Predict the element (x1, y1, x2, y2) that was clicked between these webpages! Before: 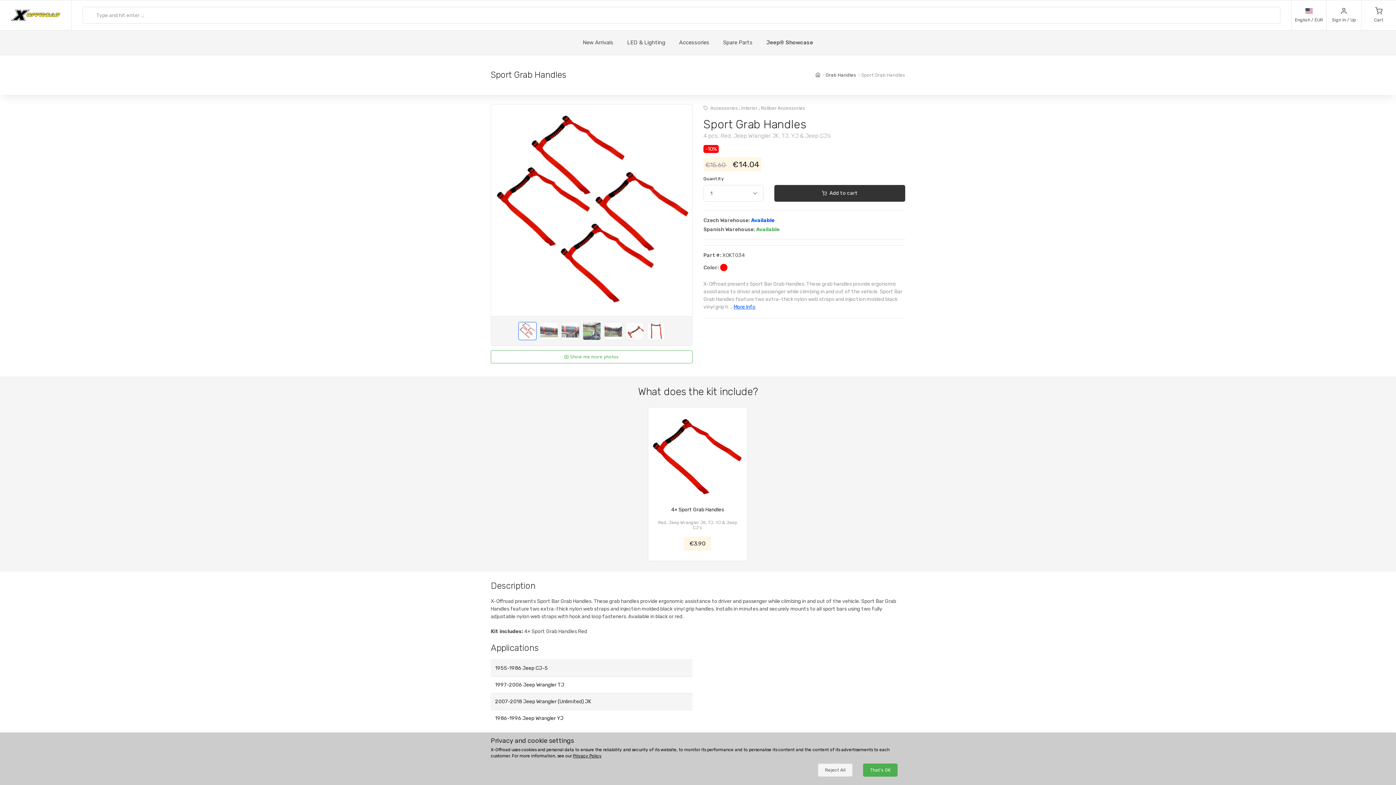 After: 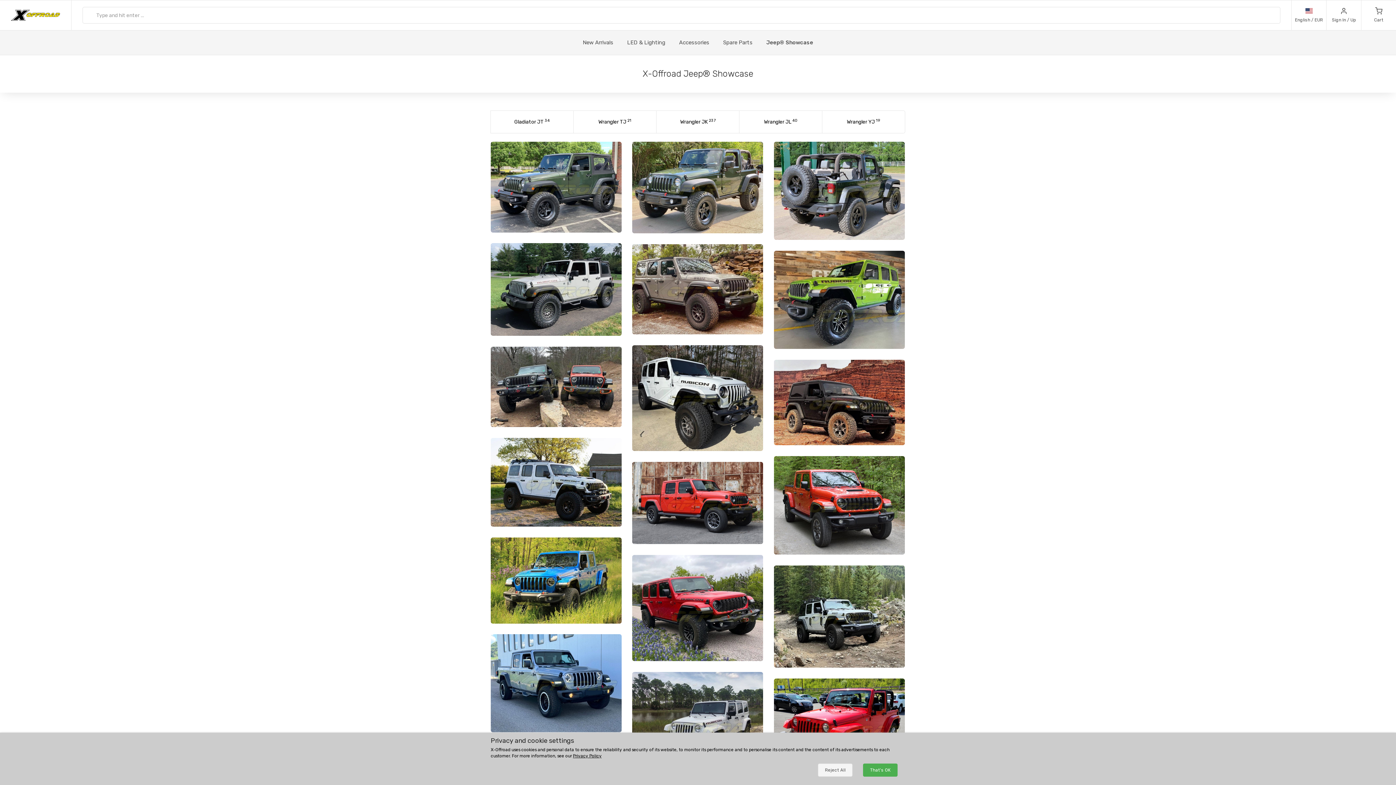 Action: label: Jeep® Showcase bbox: (759, 30, 820, 54)